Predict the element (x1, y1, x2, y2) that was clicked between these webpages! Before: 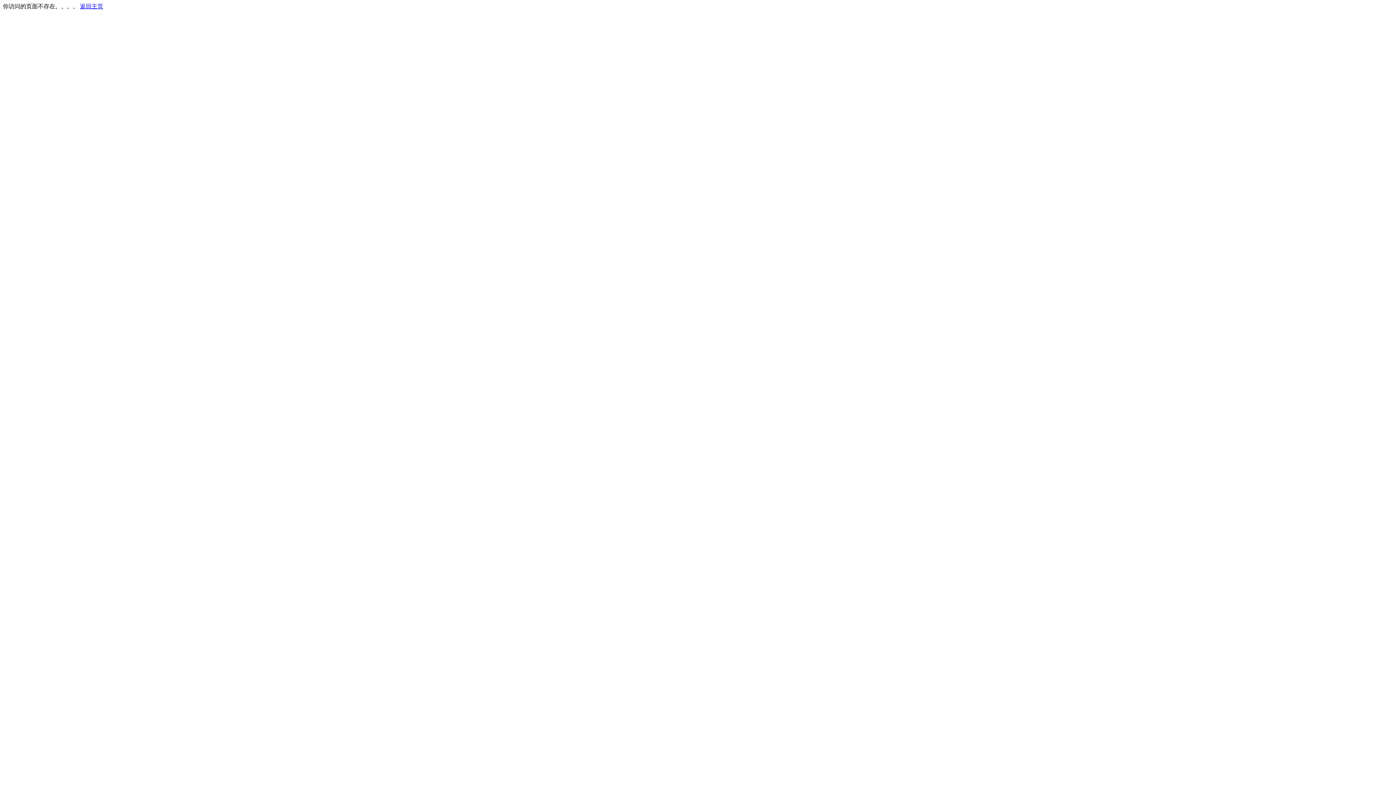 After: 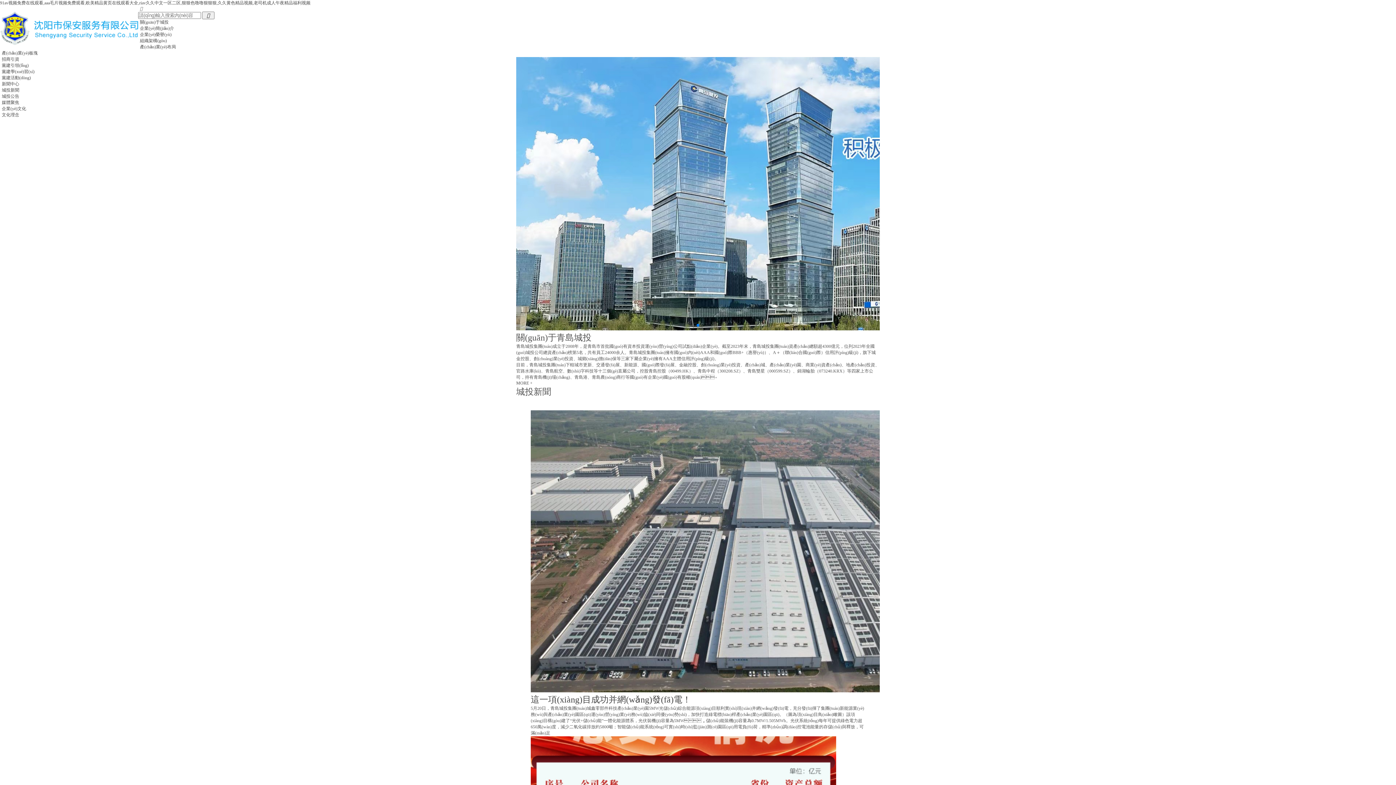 Action: label: 返回主页 bbox: (80, 3, 103, 9)